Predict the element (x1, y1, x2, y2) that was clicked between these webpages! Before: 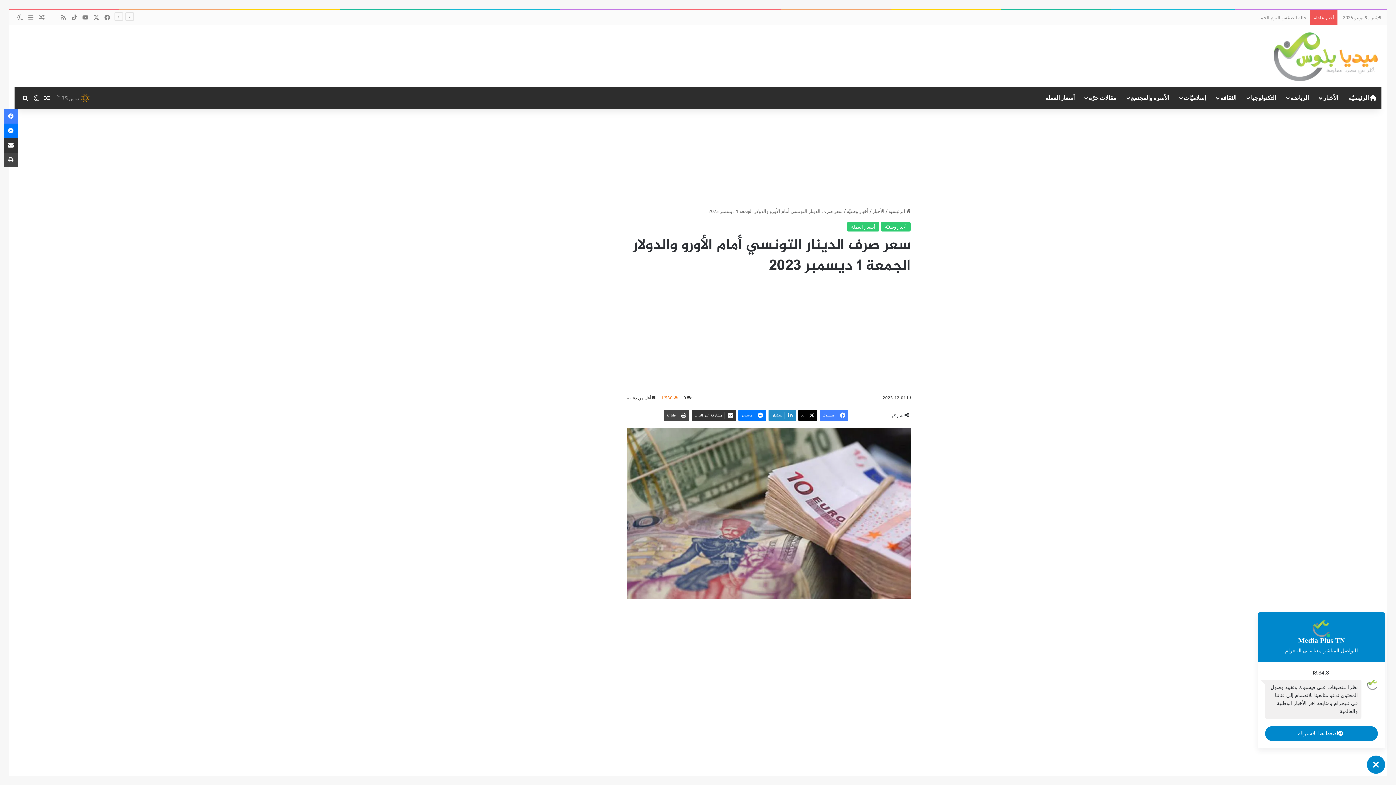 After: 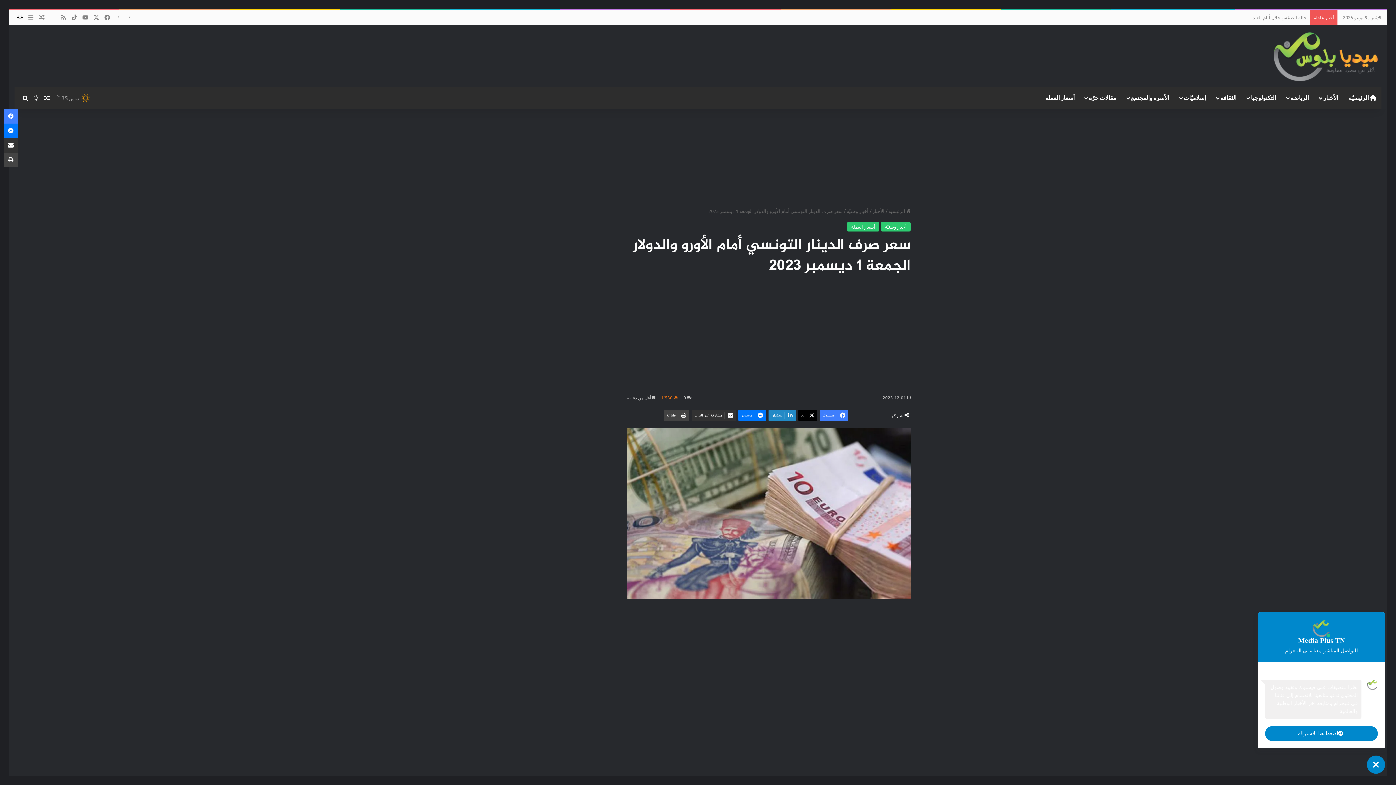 Action: bbox: (14, 10, 25, 24) label: الوضع المظلم